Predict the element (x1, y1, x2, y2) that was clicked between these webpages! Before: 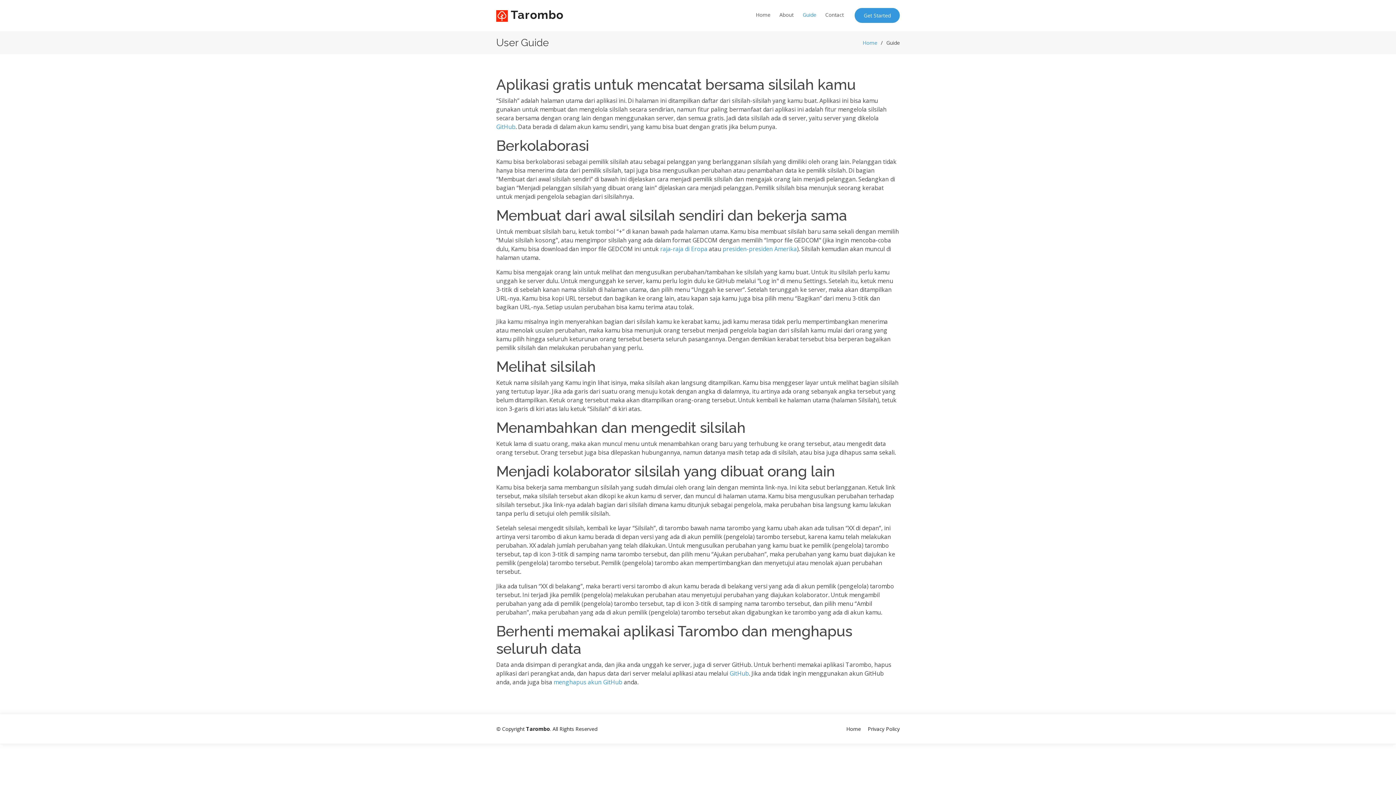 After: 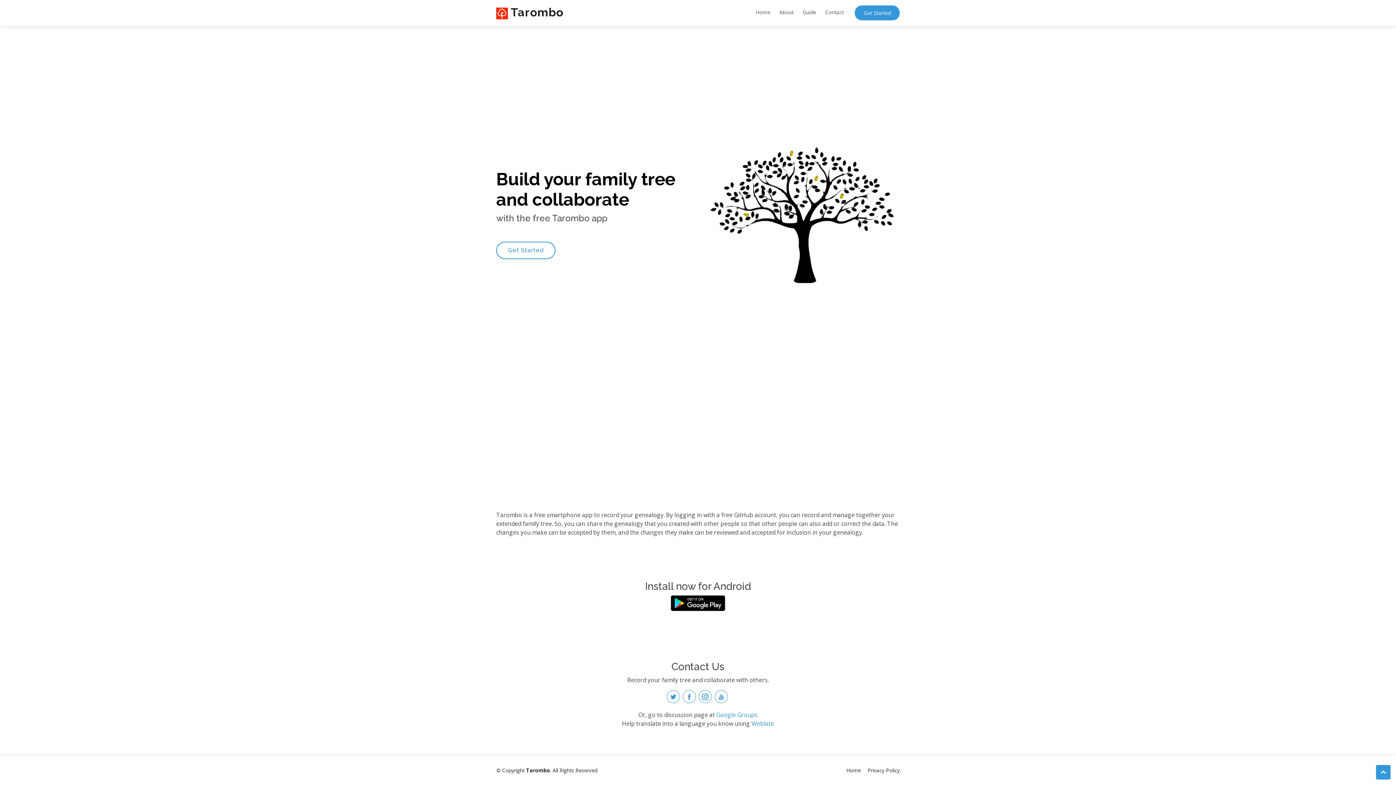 Action: bbox: (816, 8, 844, 22) label: Contact